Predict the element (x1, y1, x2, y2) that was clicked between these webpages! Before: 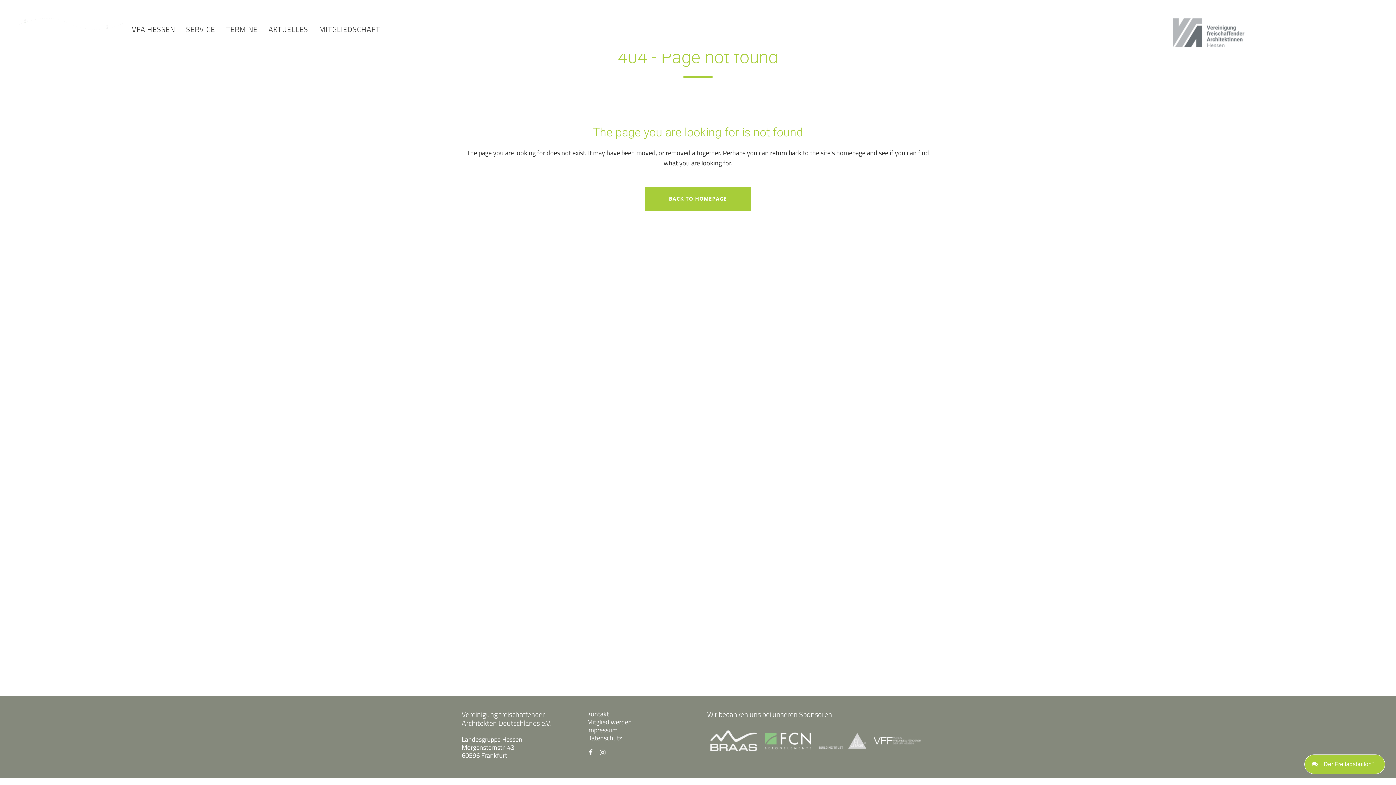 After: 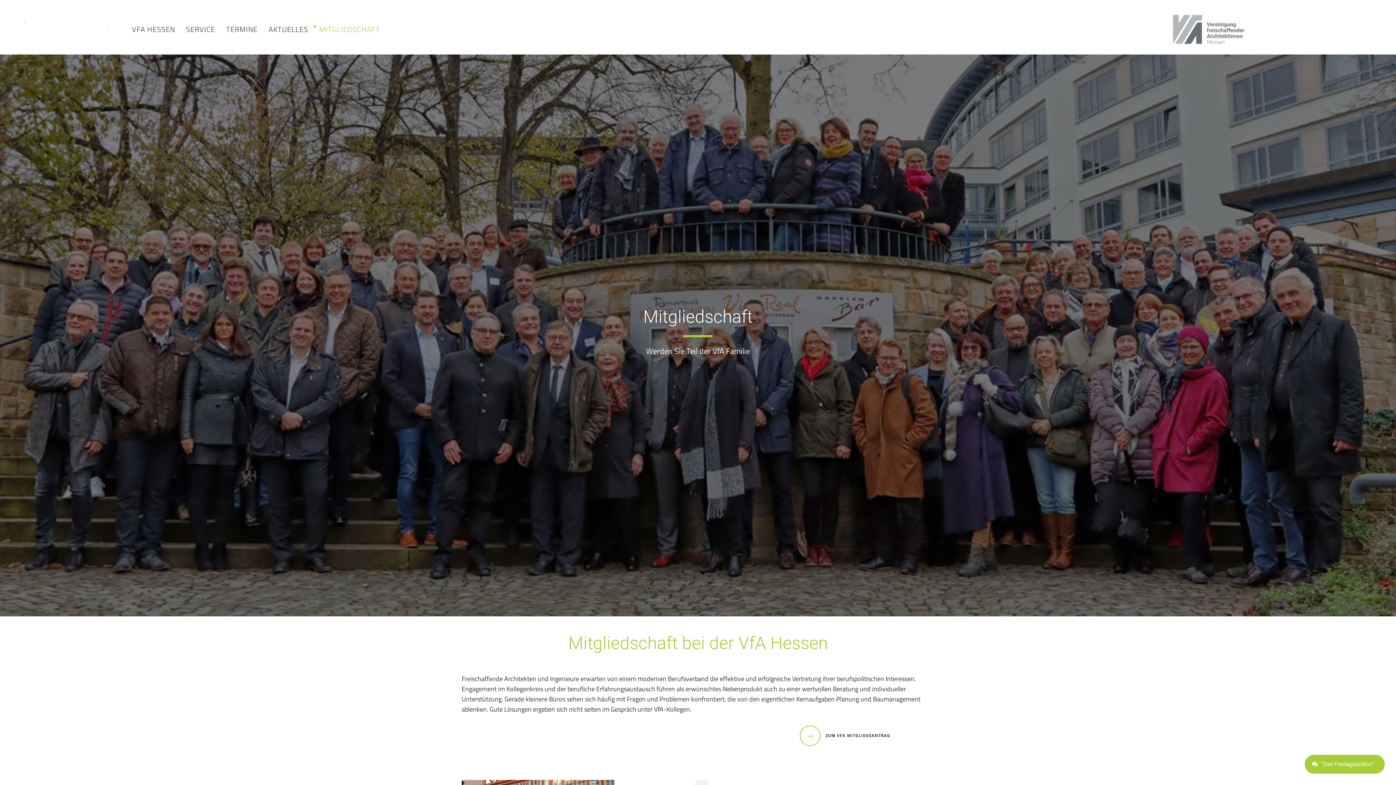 Action: label: Mitglied werden bbox: (587, 717, 632, 727)